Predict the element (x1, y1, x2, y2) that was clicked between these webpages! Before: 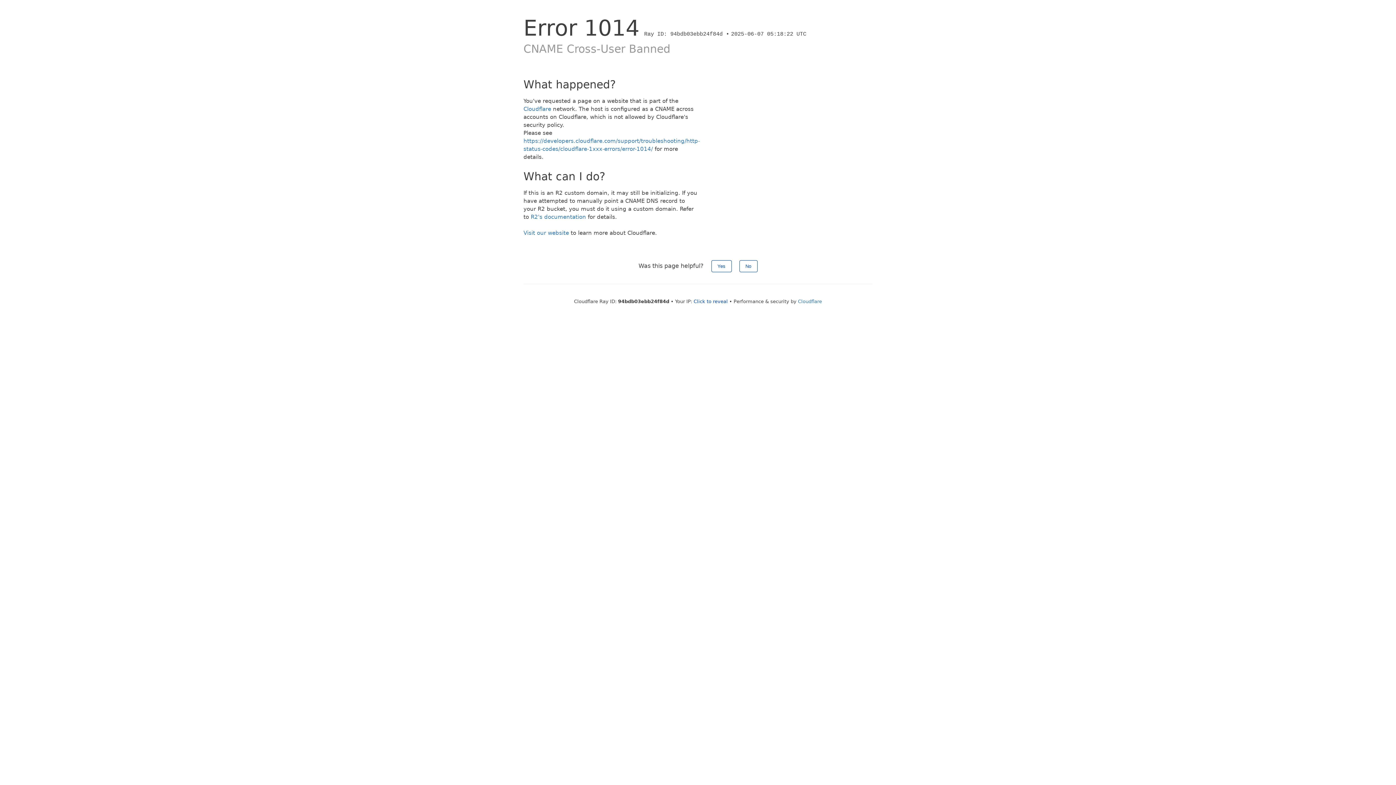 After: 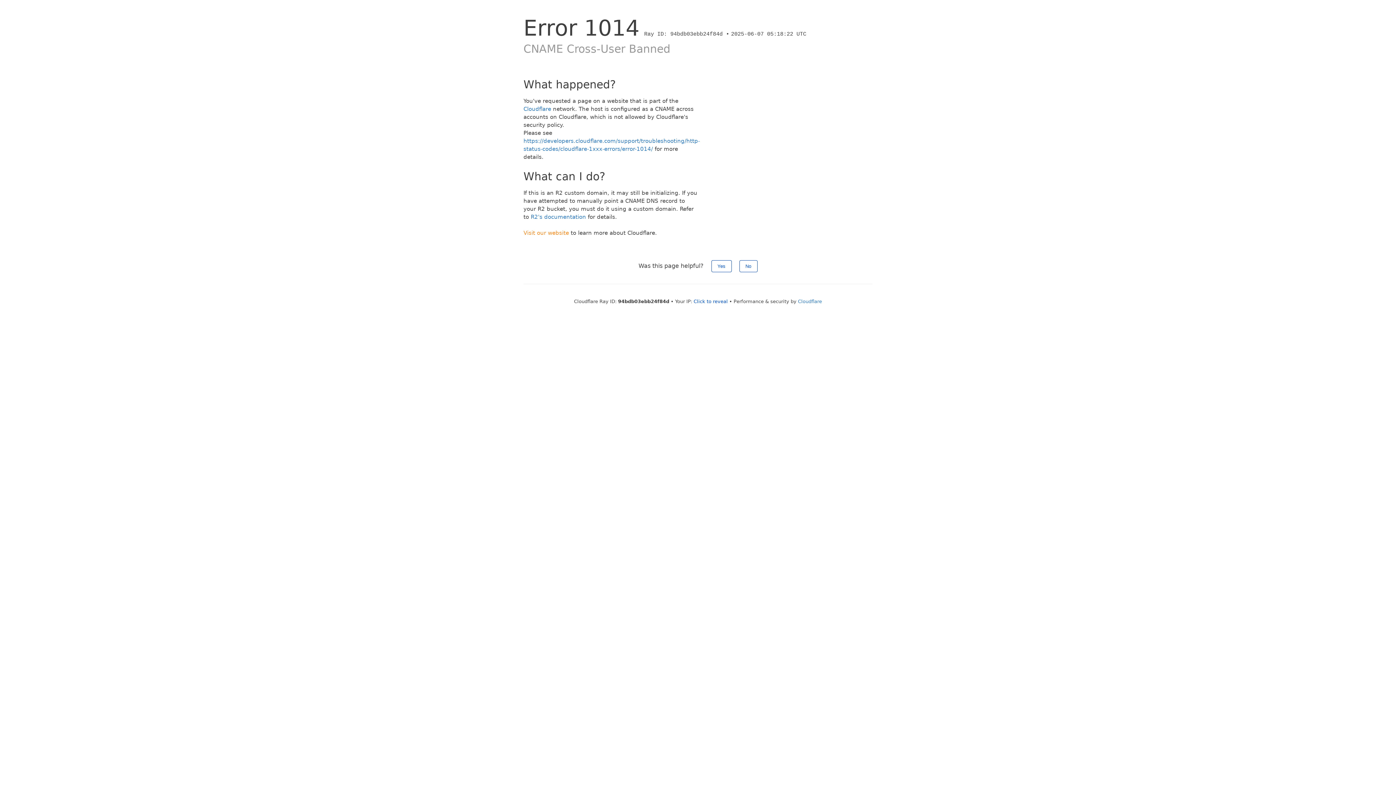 Action: label: Visit our website bbox: (523, 229, 569, 236)